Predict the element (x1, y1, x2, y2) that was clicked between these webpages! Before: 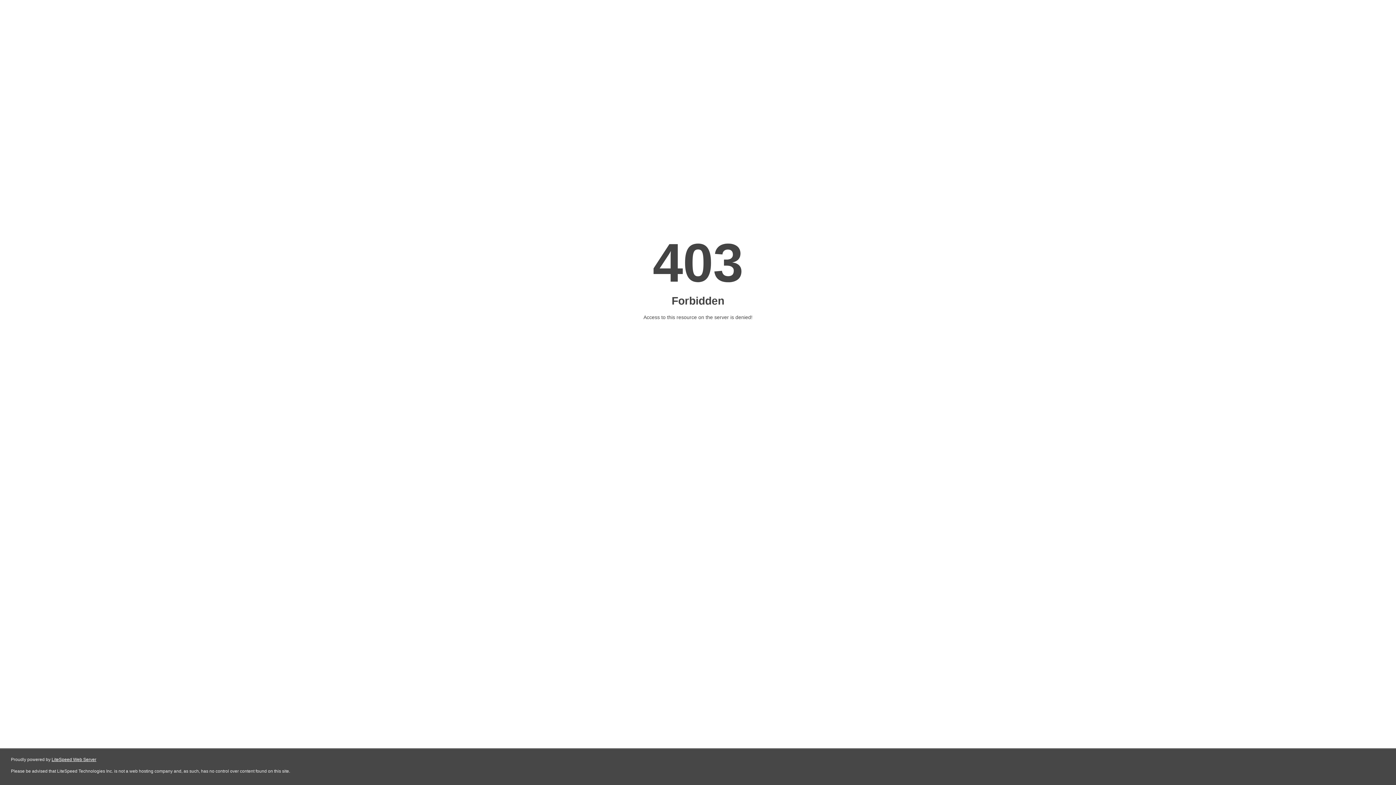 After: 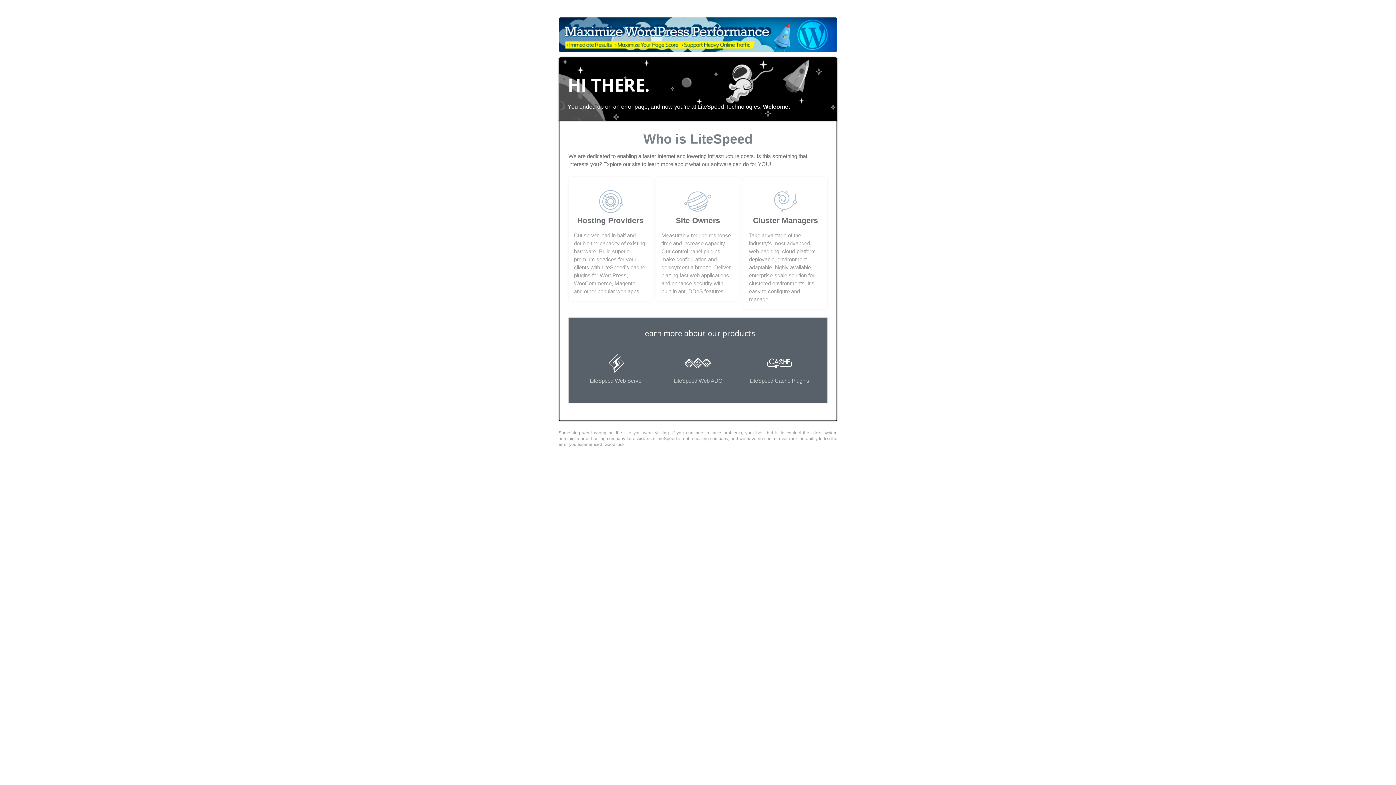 Action: label: LiteSpeed Web Server bbox: (51, 757, 96, 762)